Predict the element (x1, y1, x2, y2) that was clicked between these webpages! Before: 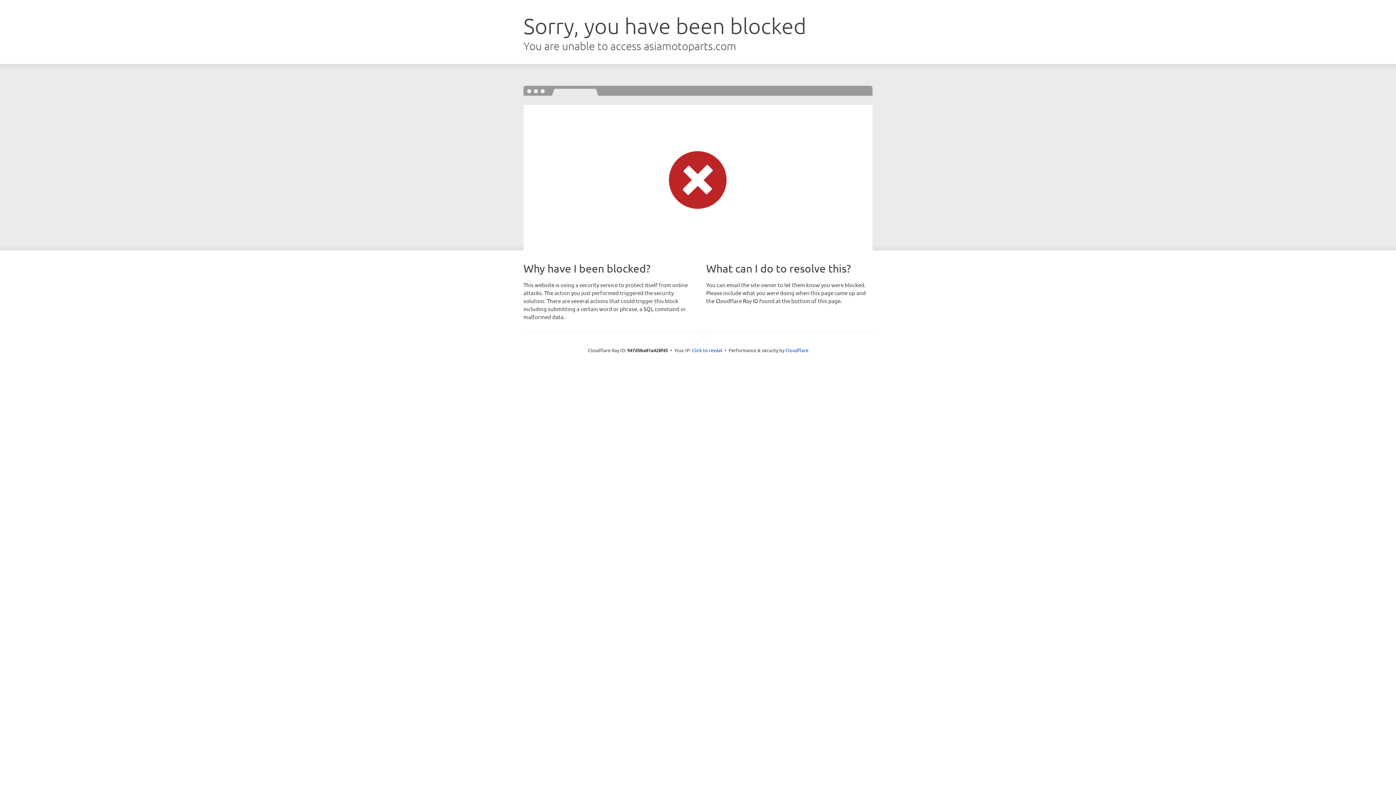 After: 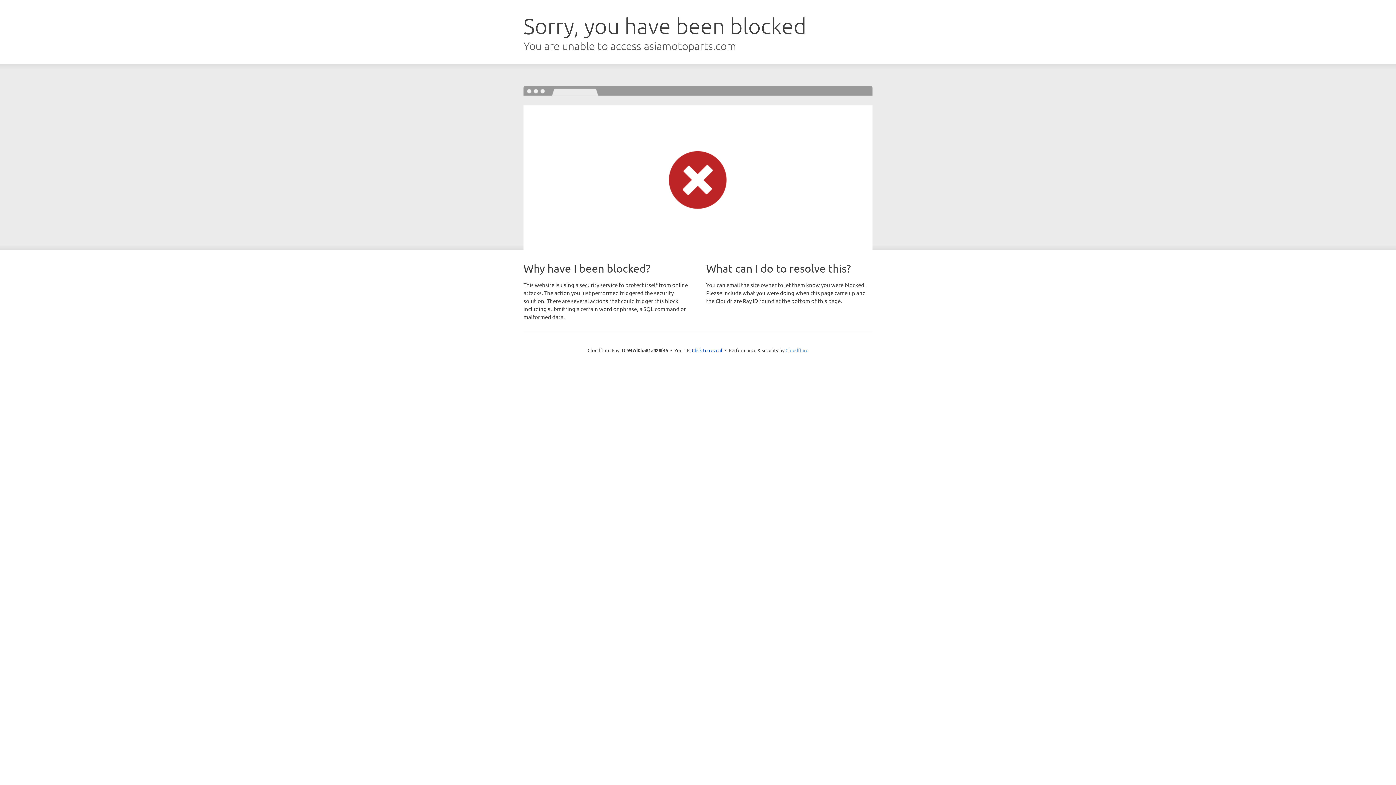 Action: label: Cloudflare bbox: (785, 347, 808, 353)